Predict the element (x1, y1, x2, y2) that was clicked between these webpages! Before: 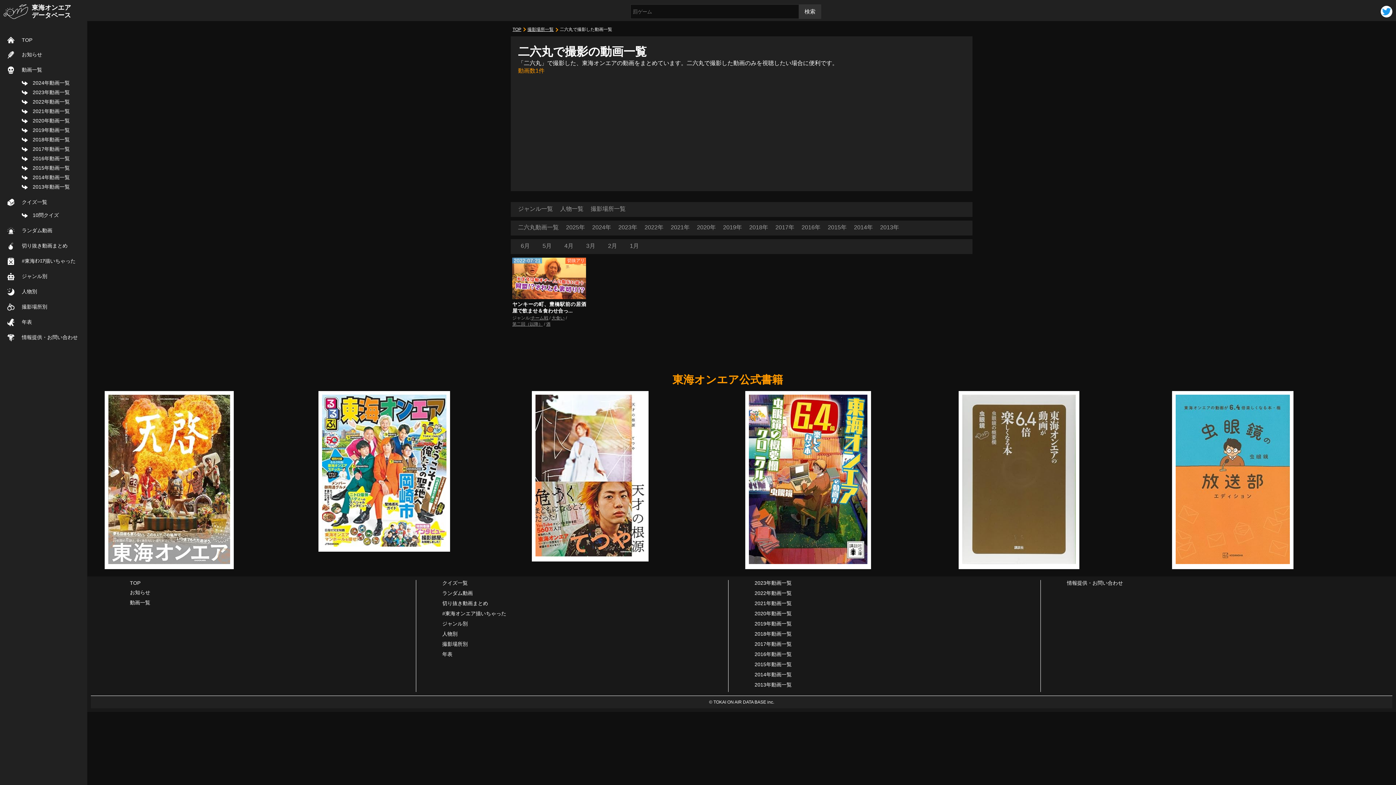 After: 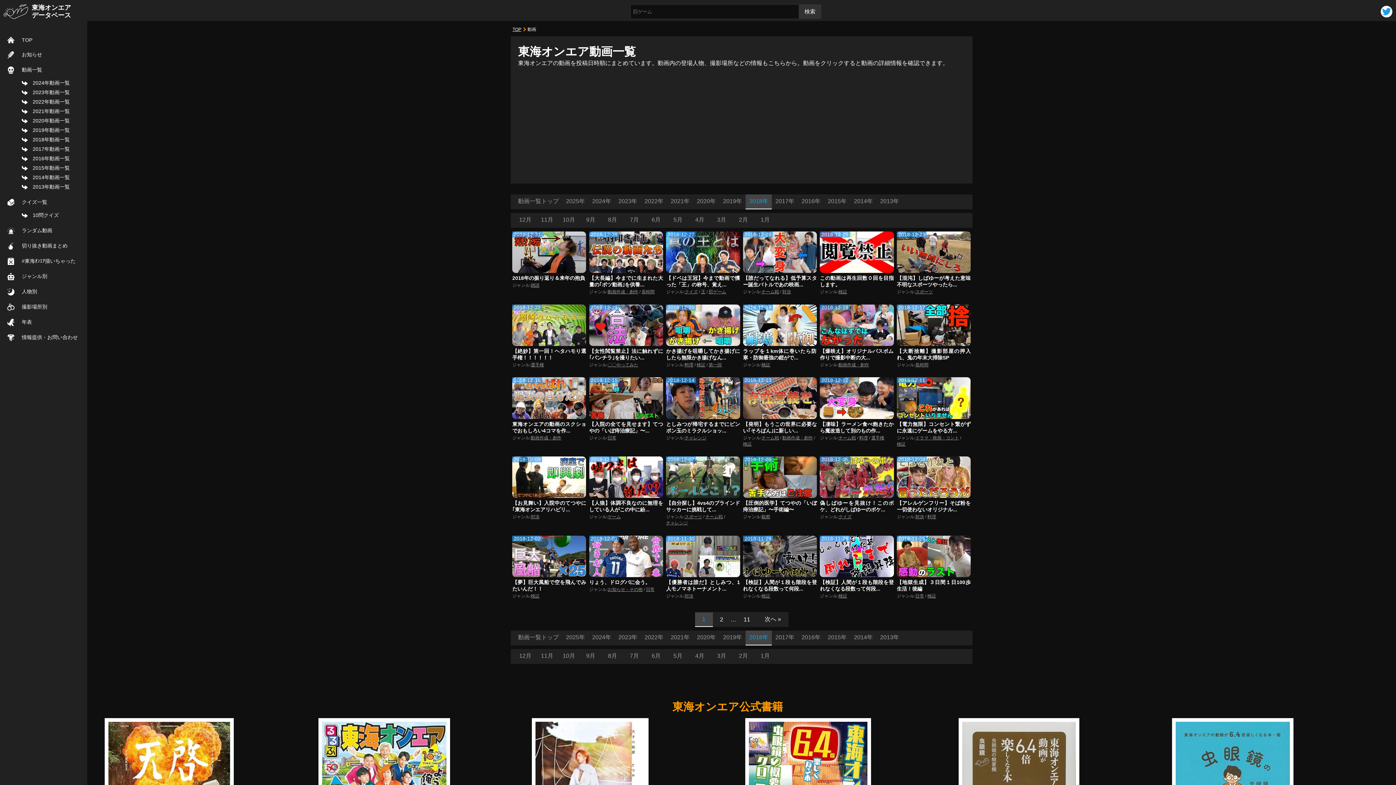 Action: bbox: (754, 631, 1040, 637) label: 2018年動画一覧